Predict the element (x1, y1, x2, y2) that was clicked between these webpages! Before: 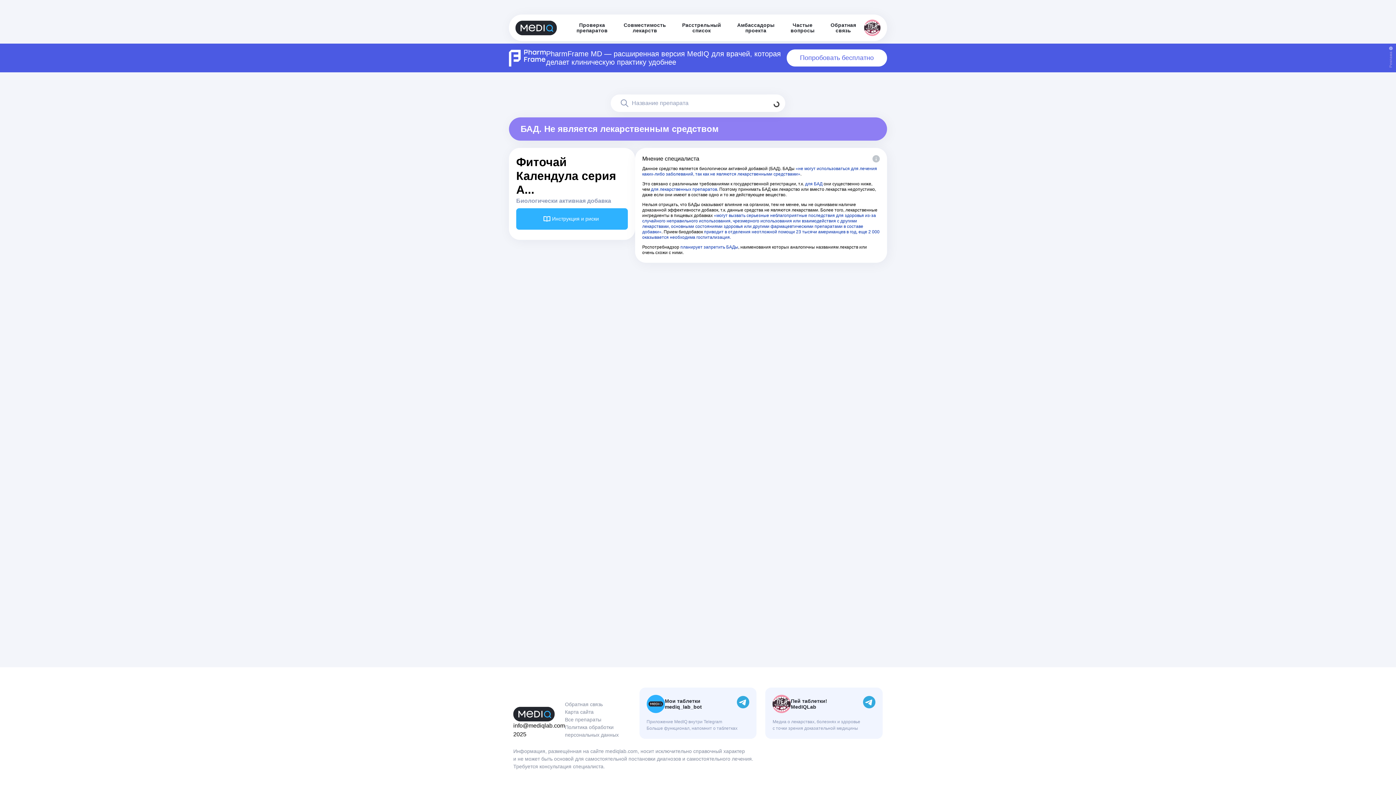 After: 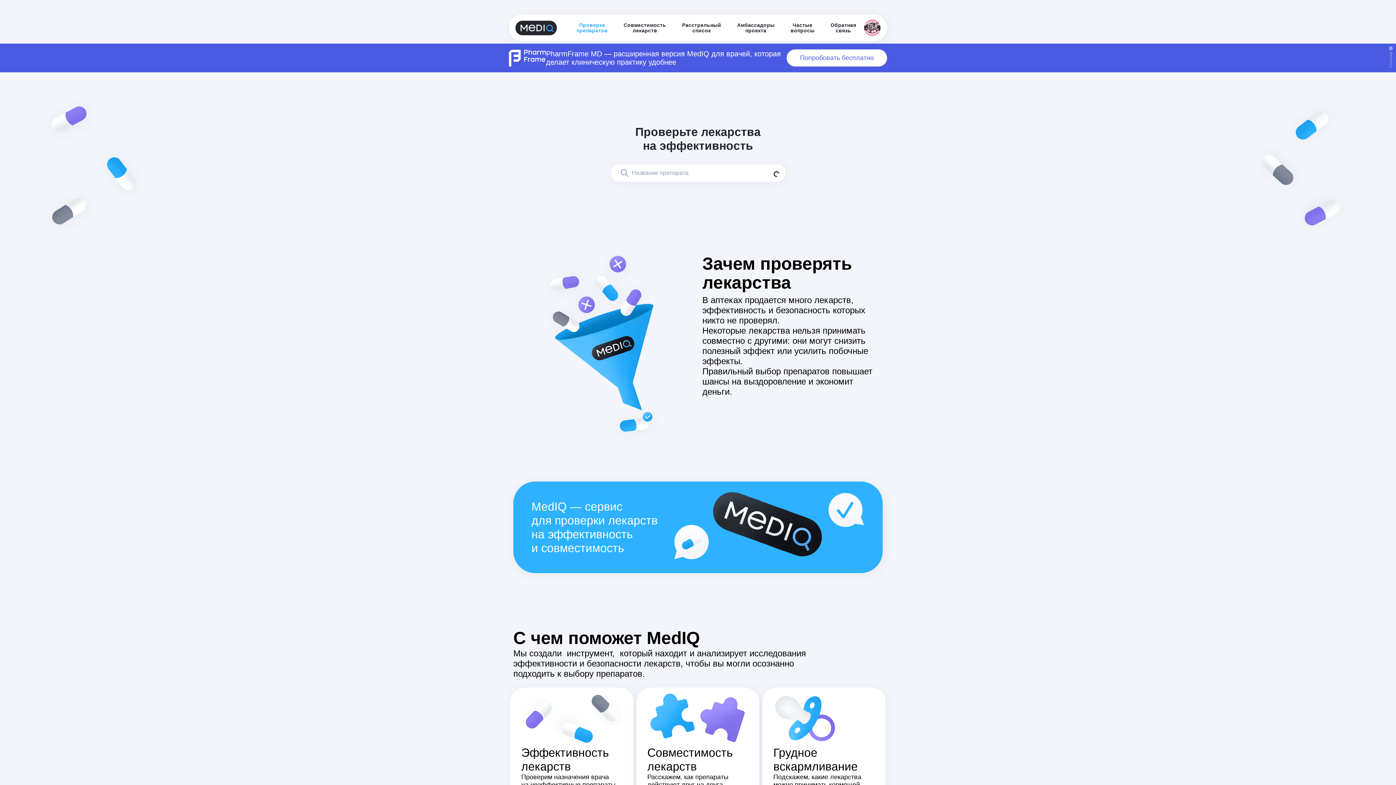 Action: bbox: (515, 20, 557, 35)